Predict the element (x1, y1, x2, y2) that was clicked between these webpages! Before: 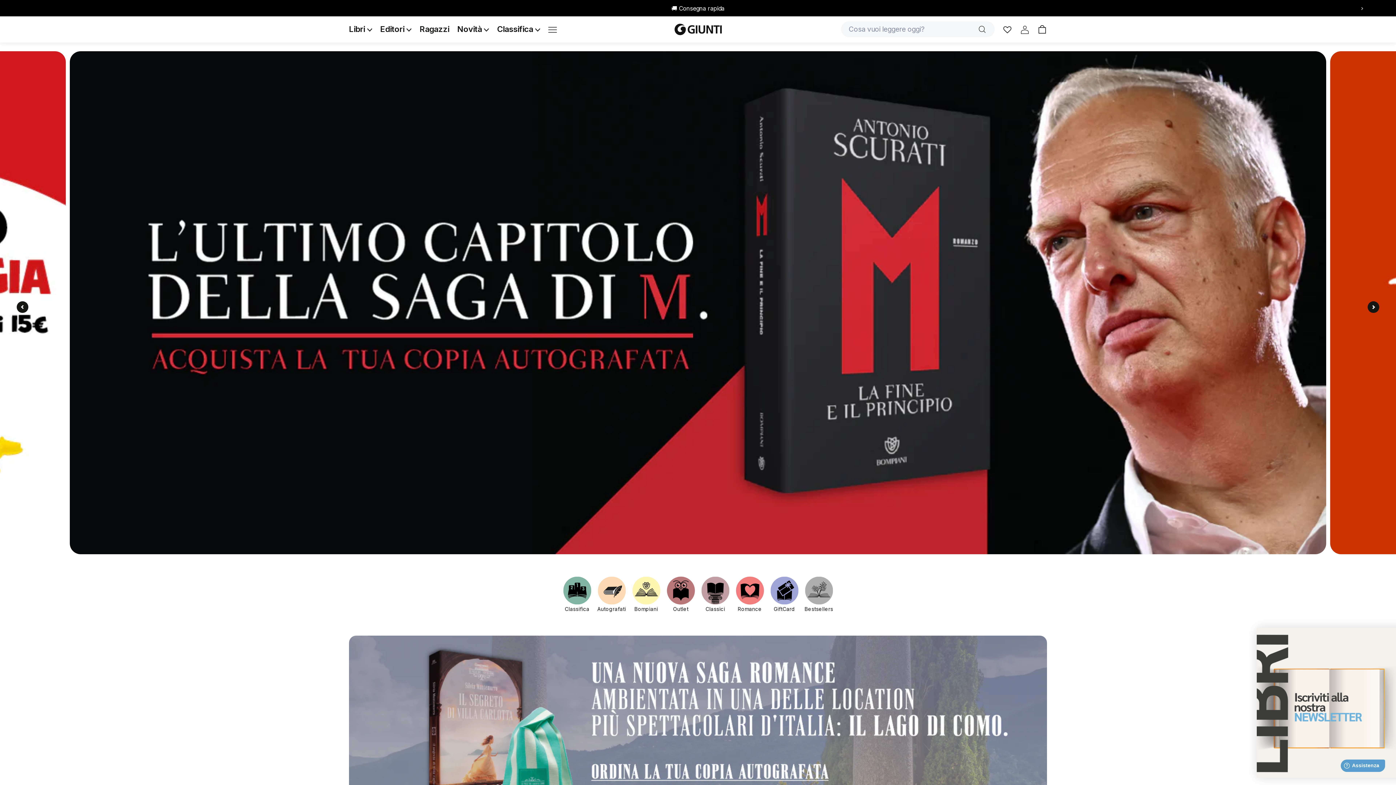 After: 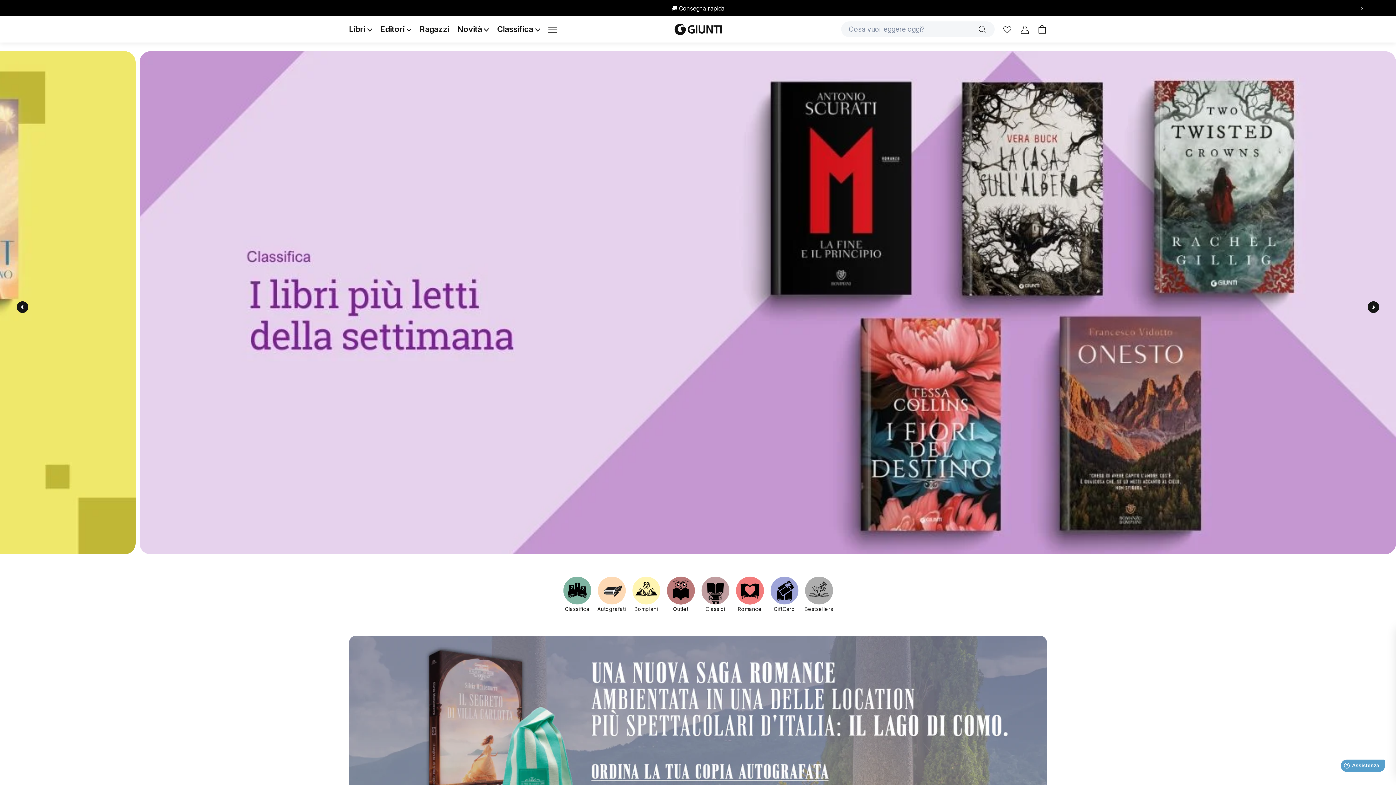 Action: bbox: (673, 22, 722, 35)